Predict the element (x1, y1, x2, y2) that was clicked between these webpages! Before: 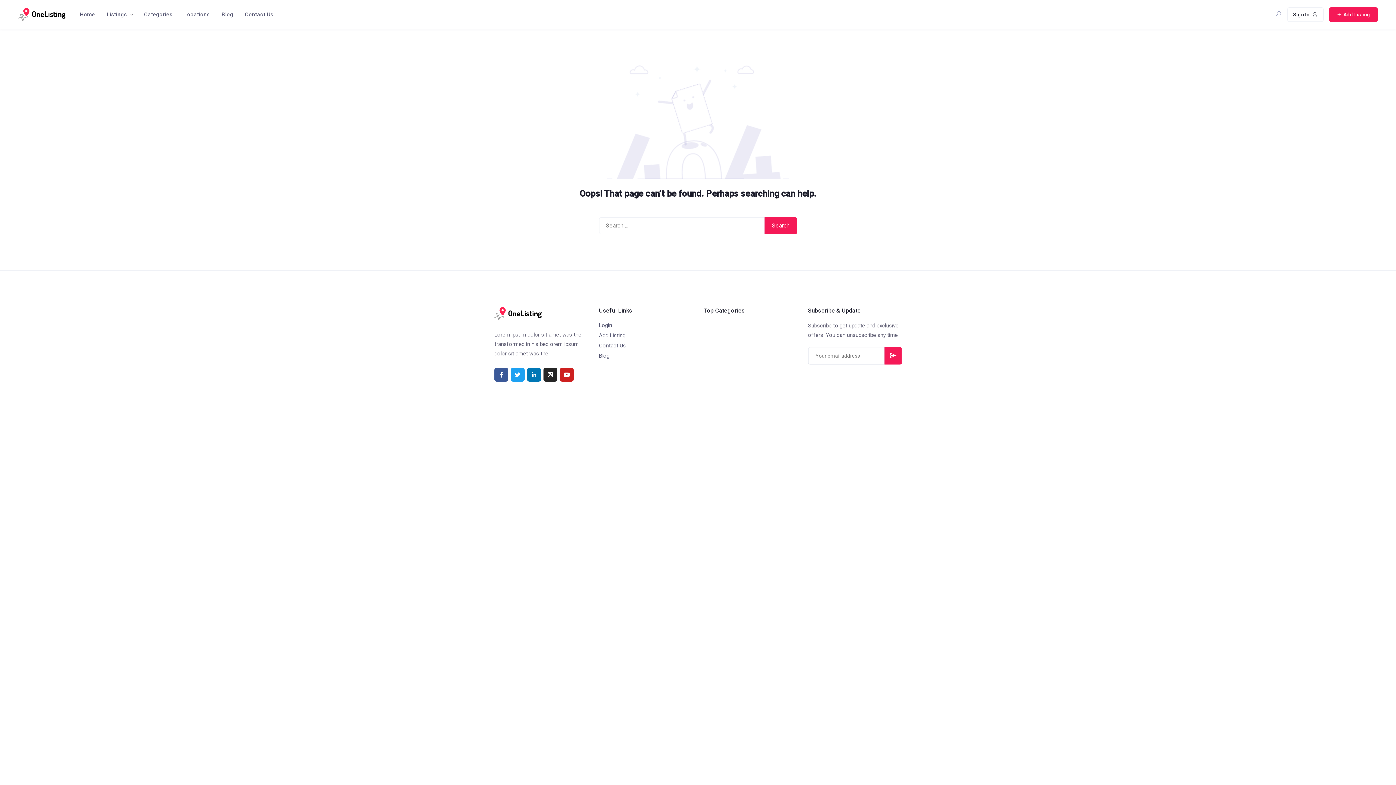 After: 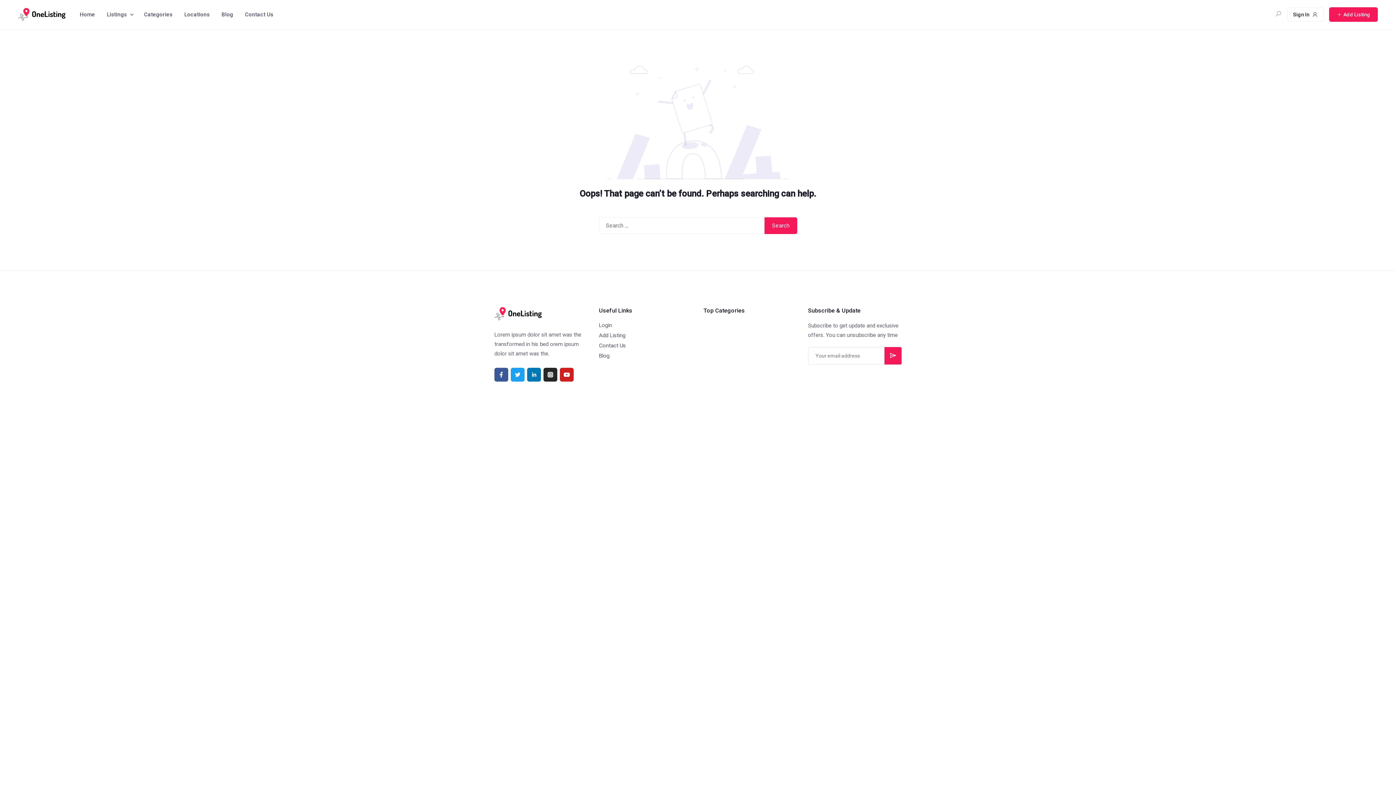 Action: bbox: (884, 347, 902, 364)